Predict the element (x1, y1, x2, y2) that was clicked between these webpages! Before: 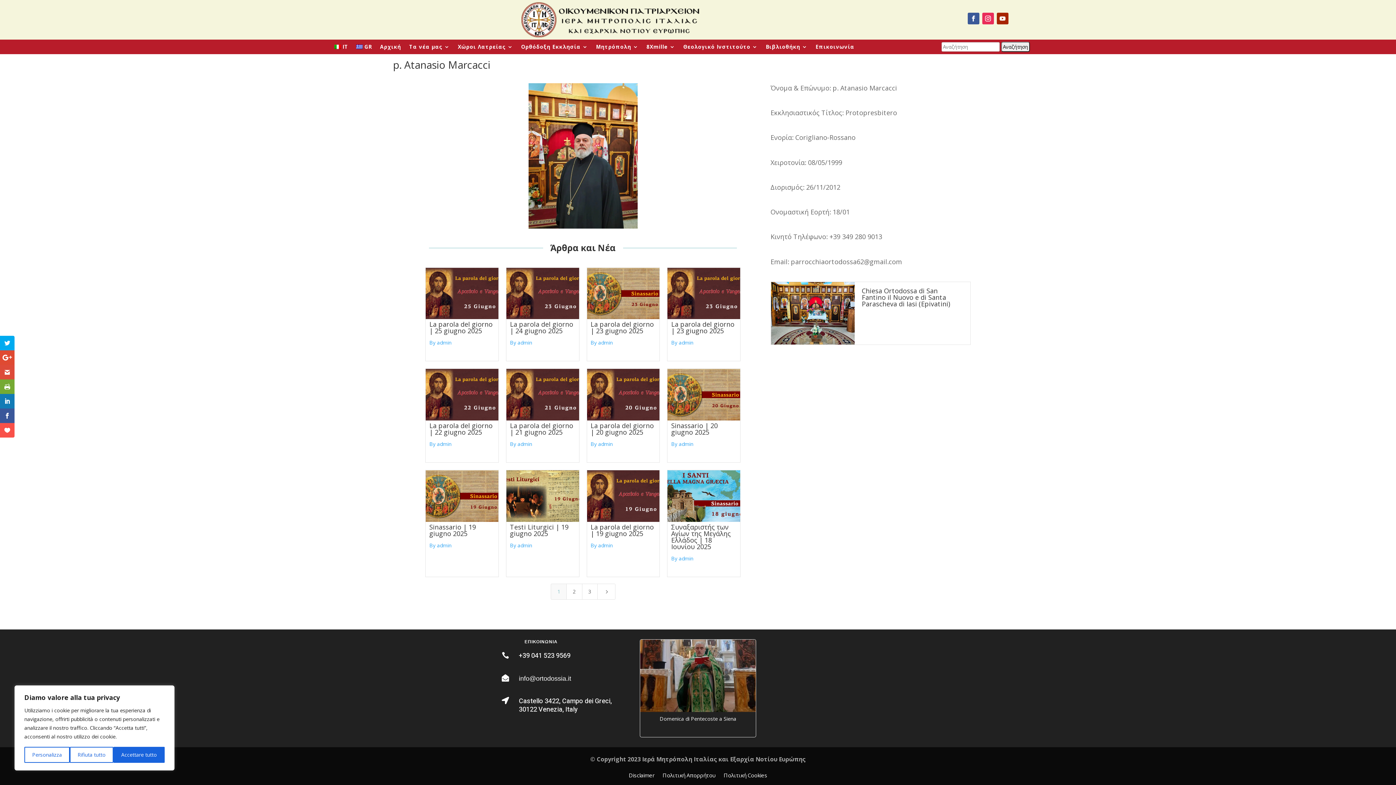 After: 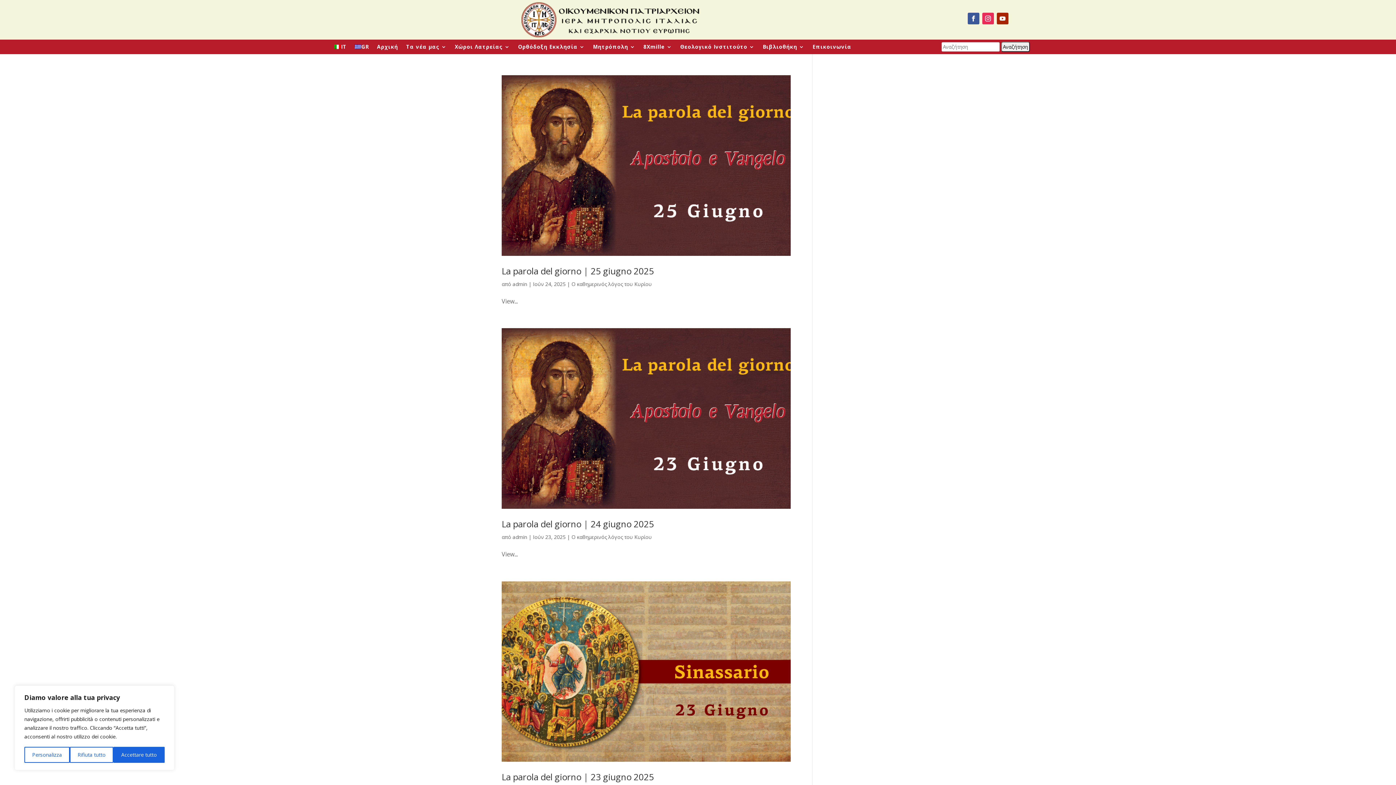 Action: label: By admin bbox: (671, 440, 693, 447)